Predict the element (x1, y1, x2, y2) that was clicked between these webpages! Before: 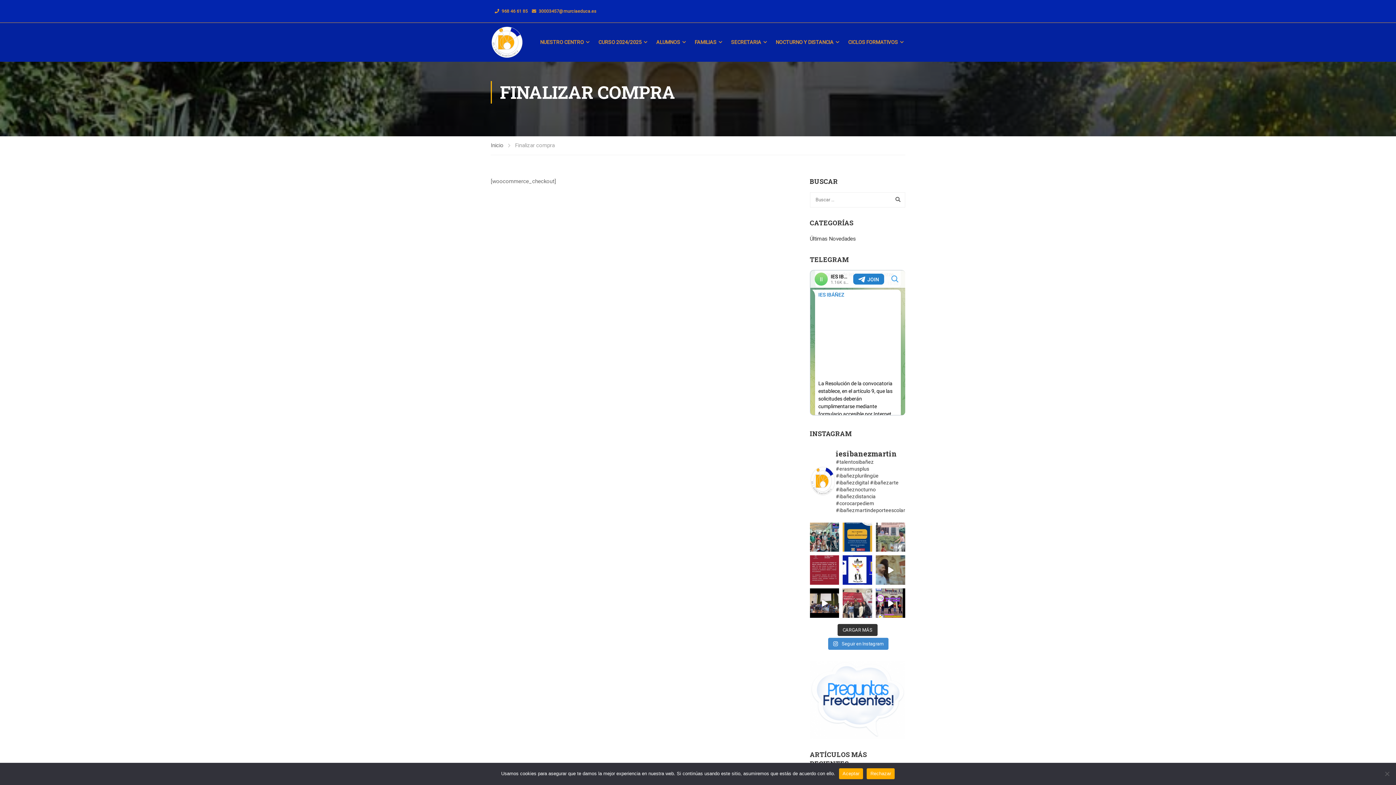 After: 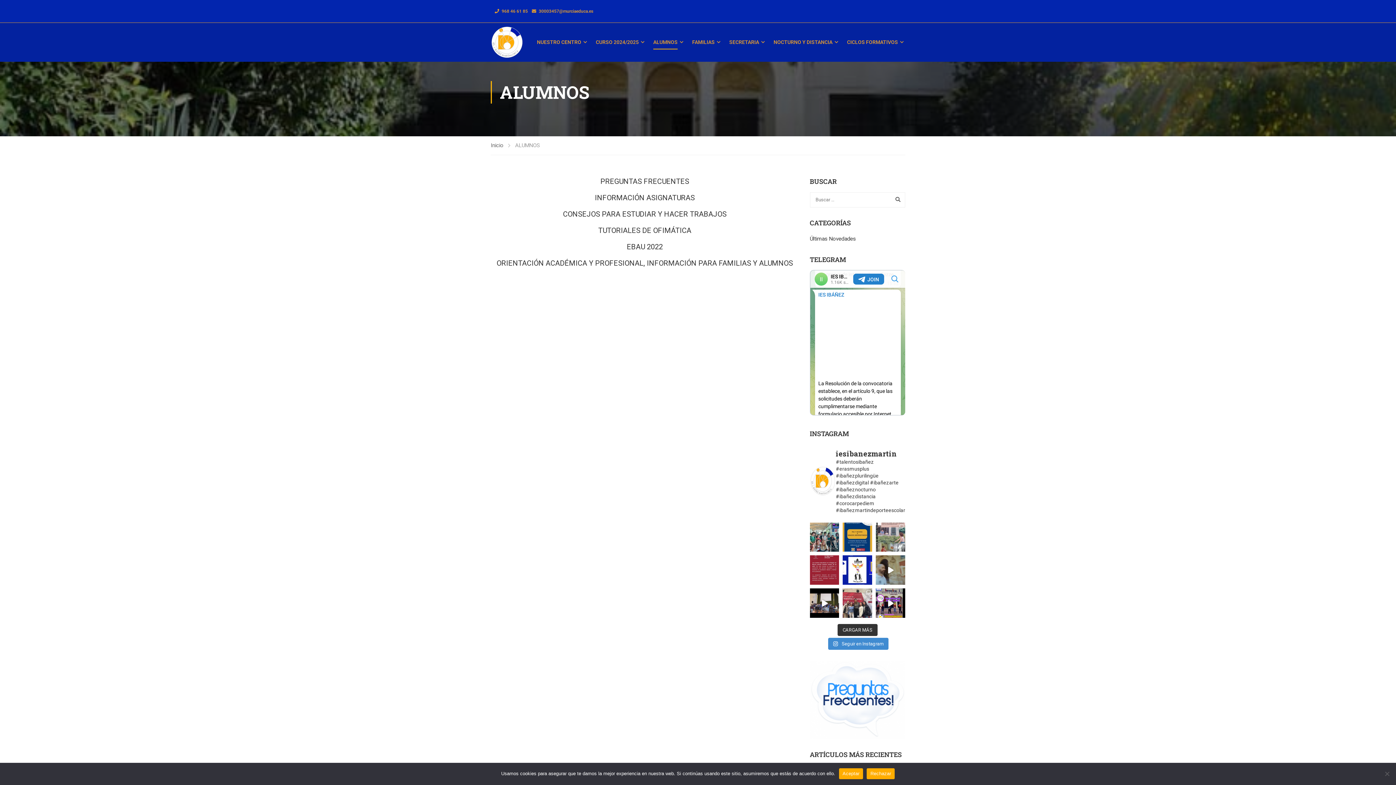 Action: label: ALUMNOS bbox: (649, 31, 687, 53)